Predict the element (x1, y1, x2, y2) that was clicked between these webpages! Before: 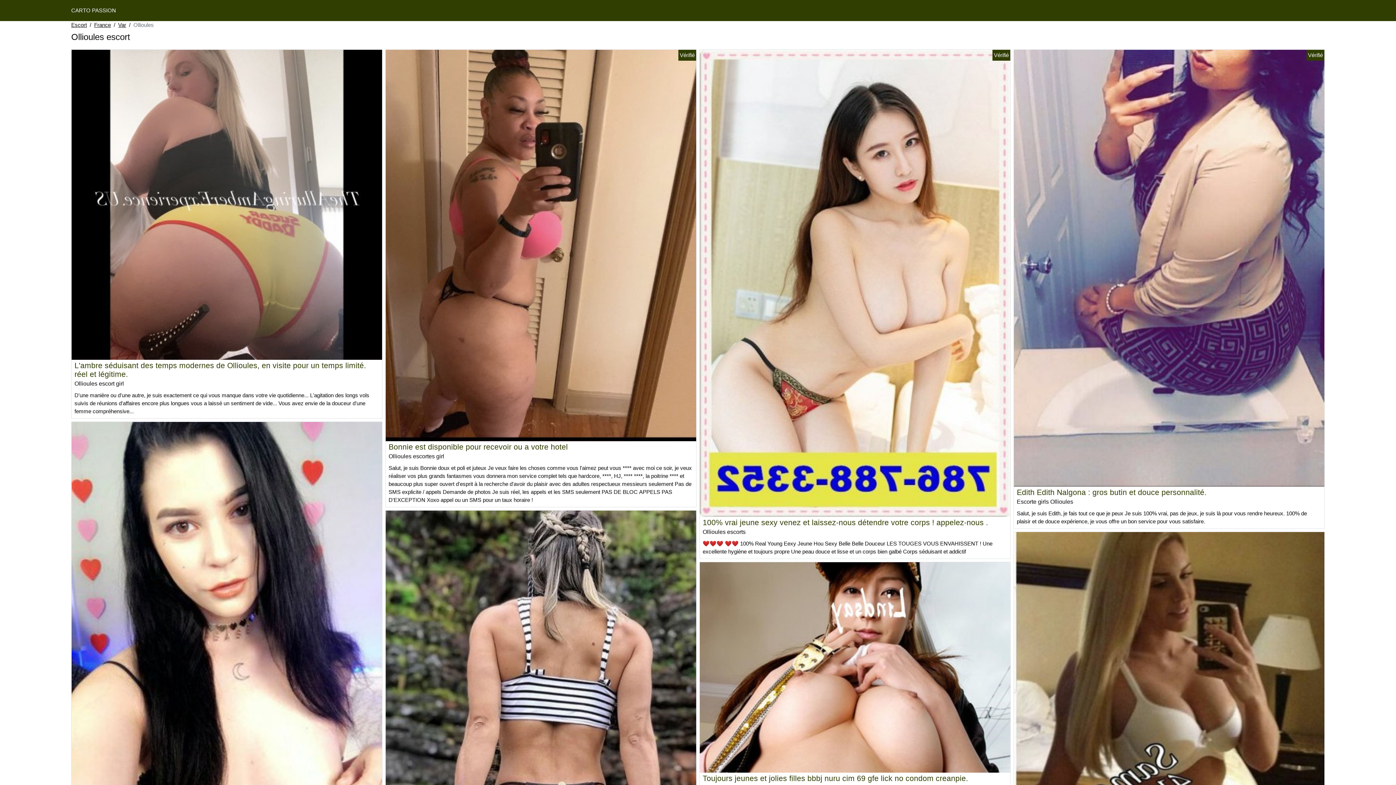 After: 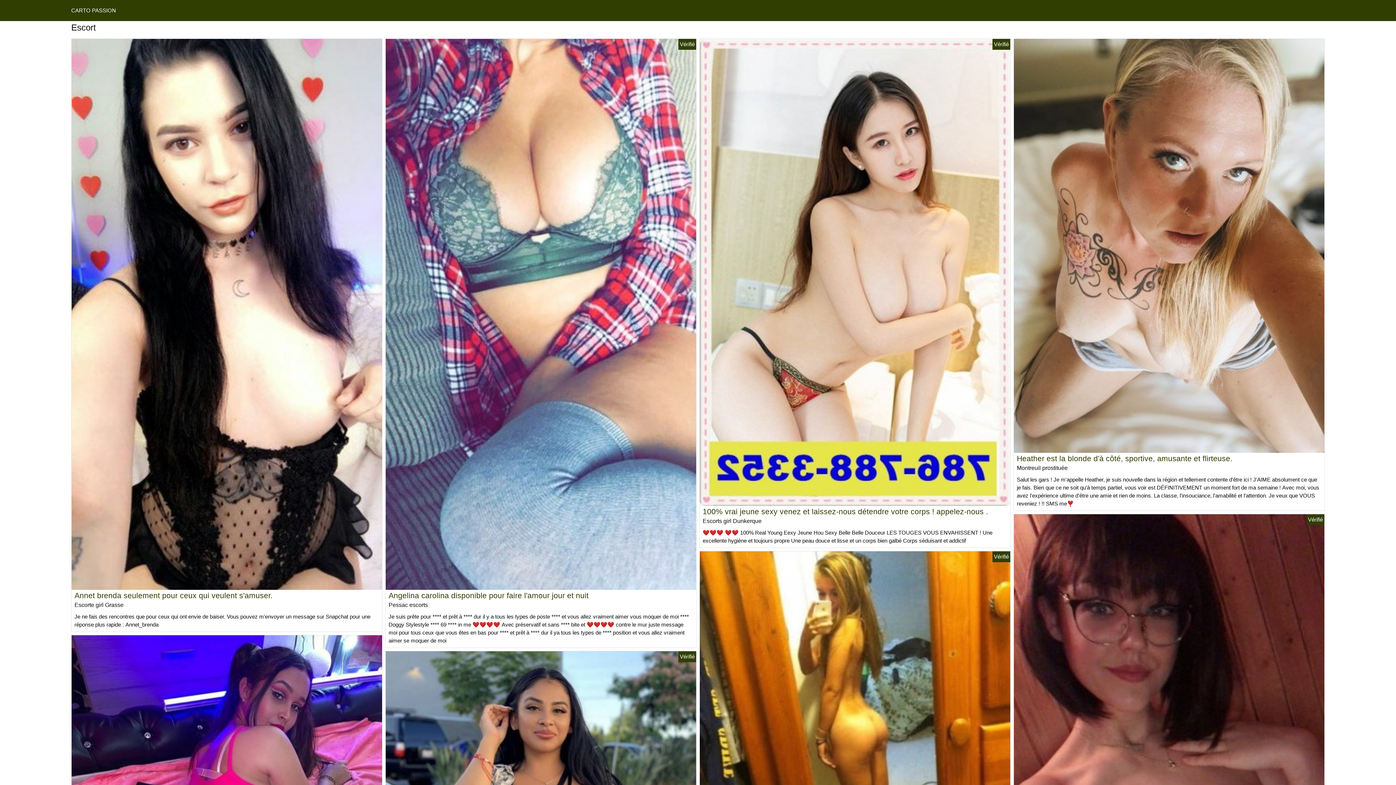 Action: bbox: (71, 7, 116, 13) label: CARTO PASSION